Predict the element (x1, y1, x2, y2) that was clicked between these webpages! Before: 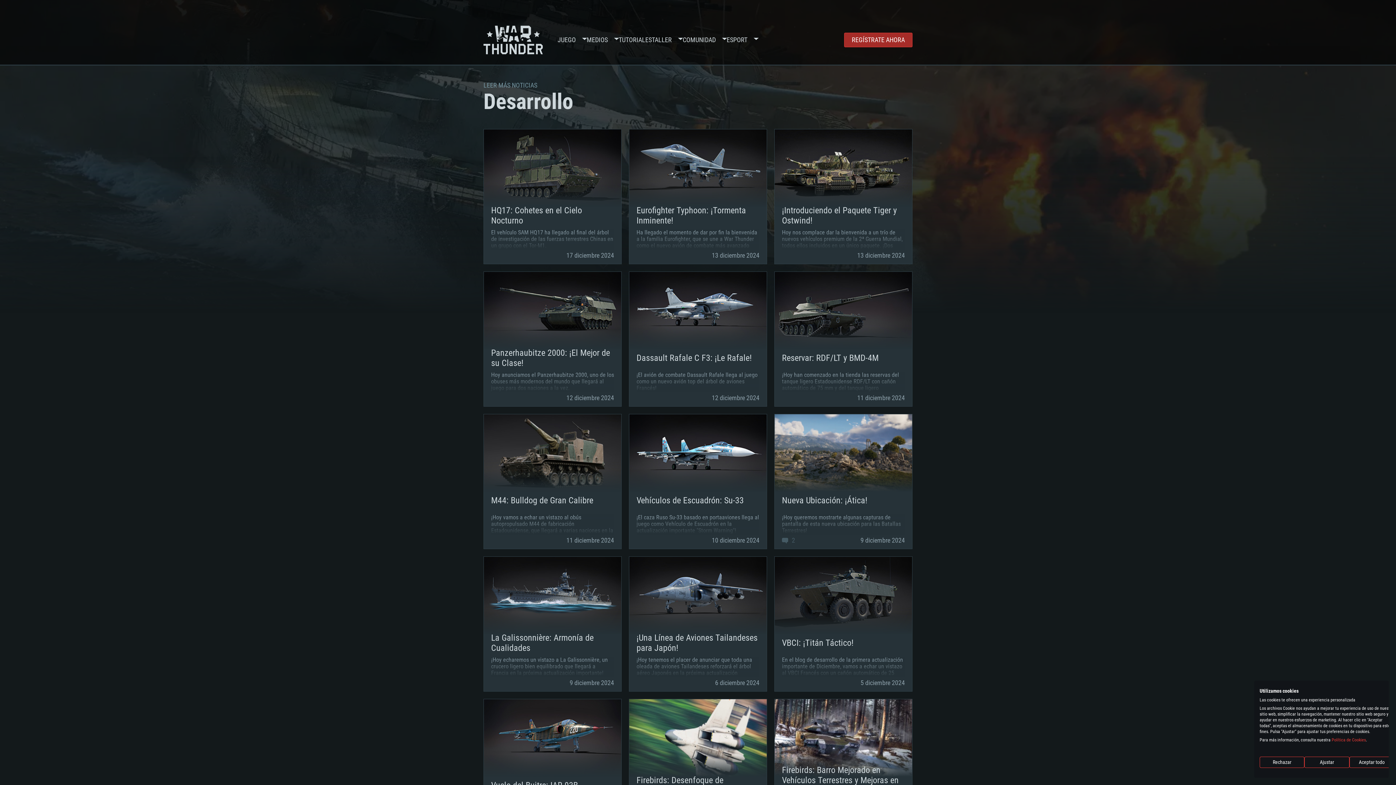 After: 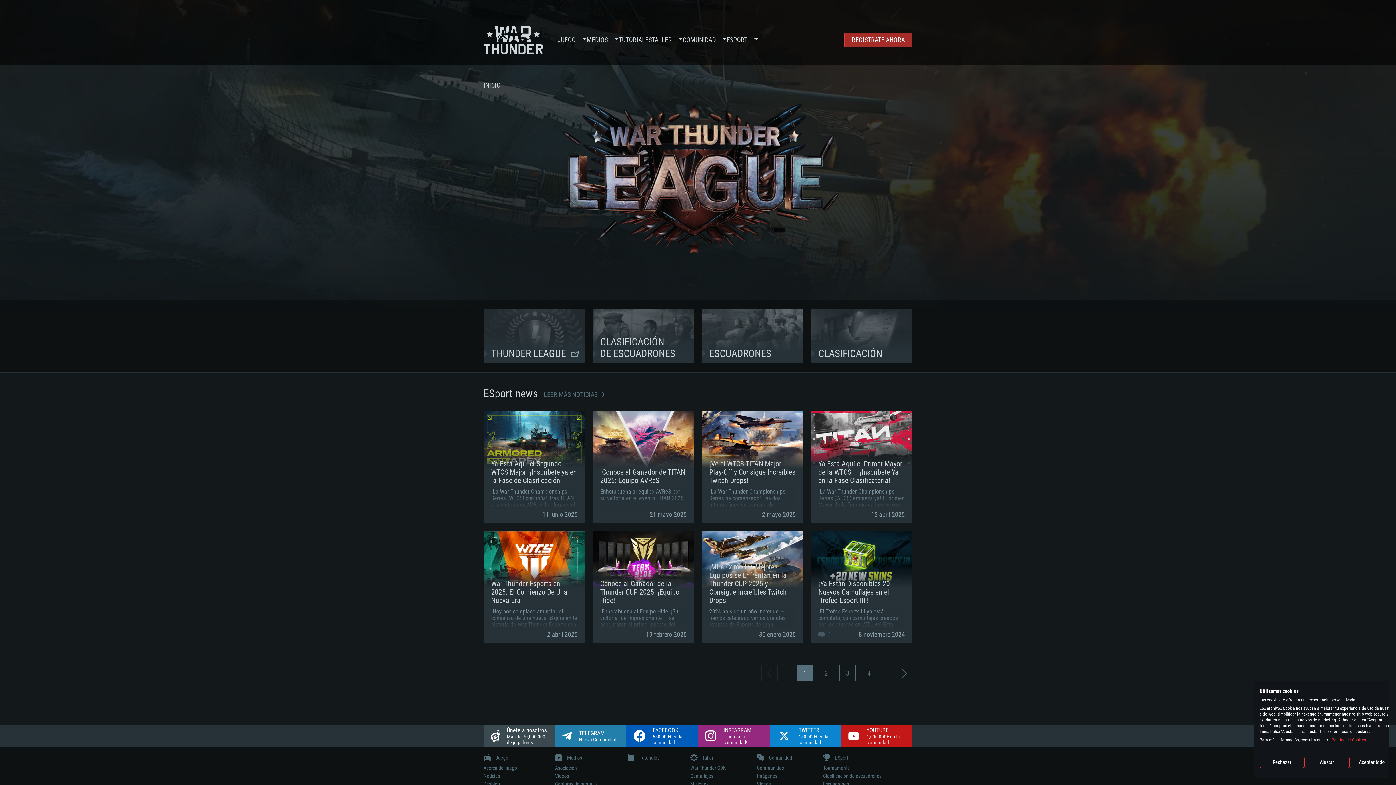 Action: label: ESPORT bbox: (726, 14, 747, 65)